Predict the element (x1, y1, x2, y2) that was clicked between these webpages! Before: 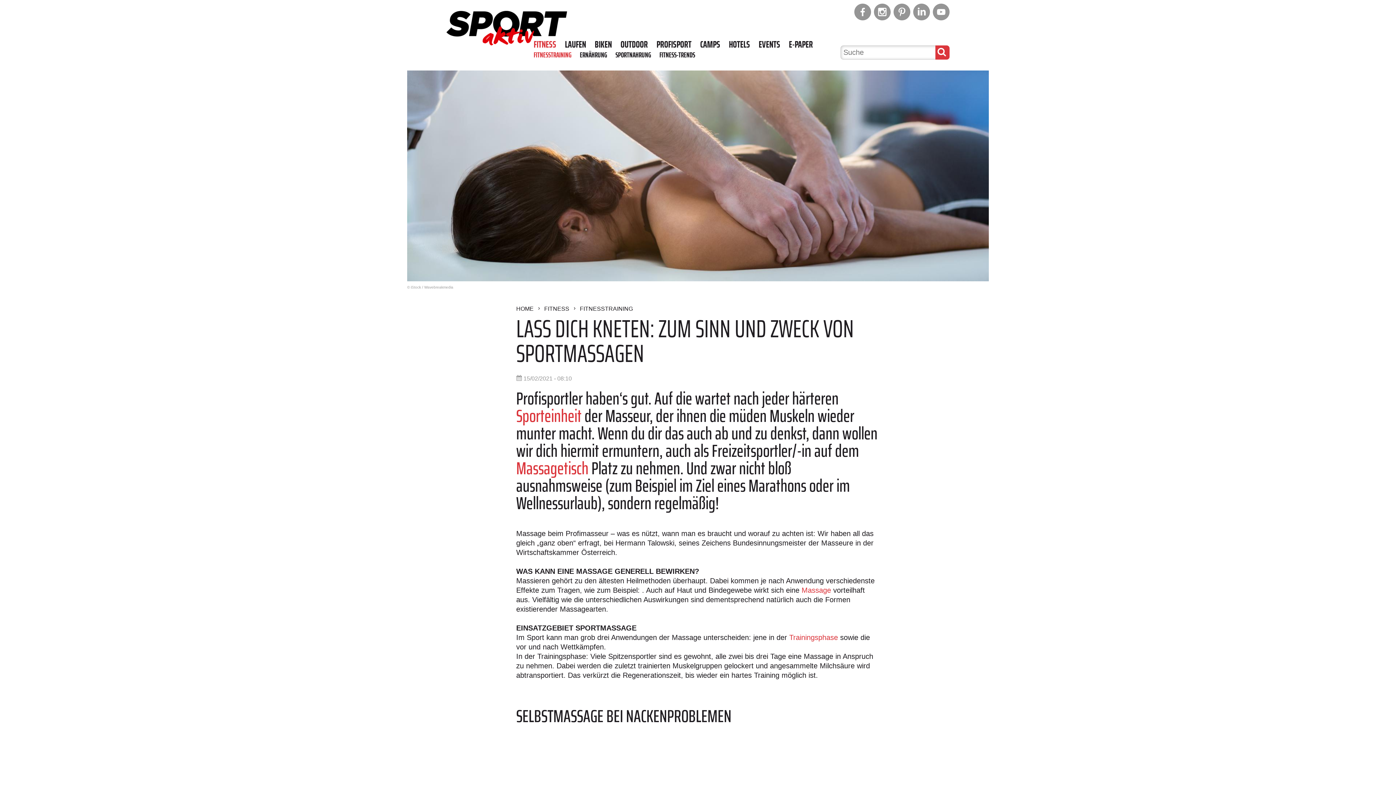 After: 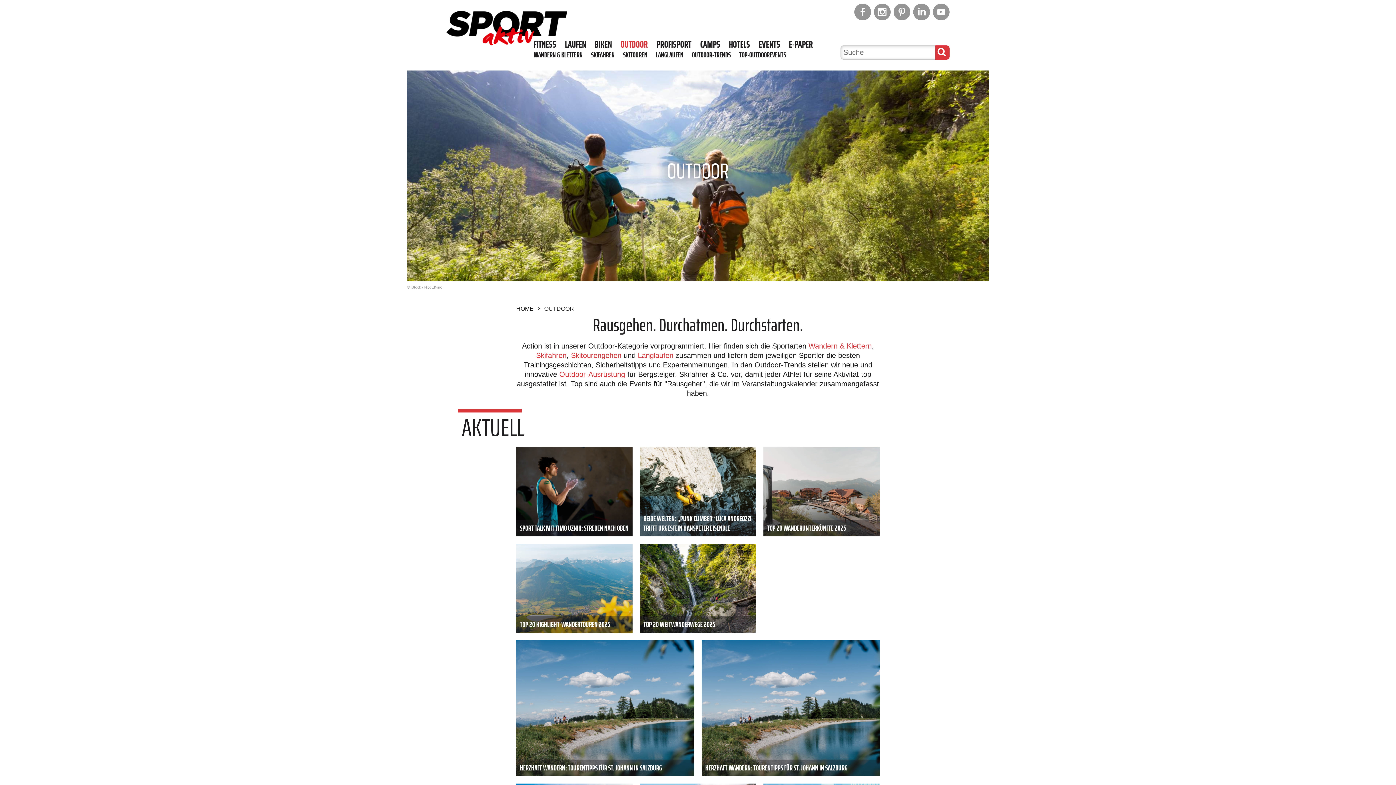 Action: label: OUTDOOR bbox: (620, 38, 648, 50)